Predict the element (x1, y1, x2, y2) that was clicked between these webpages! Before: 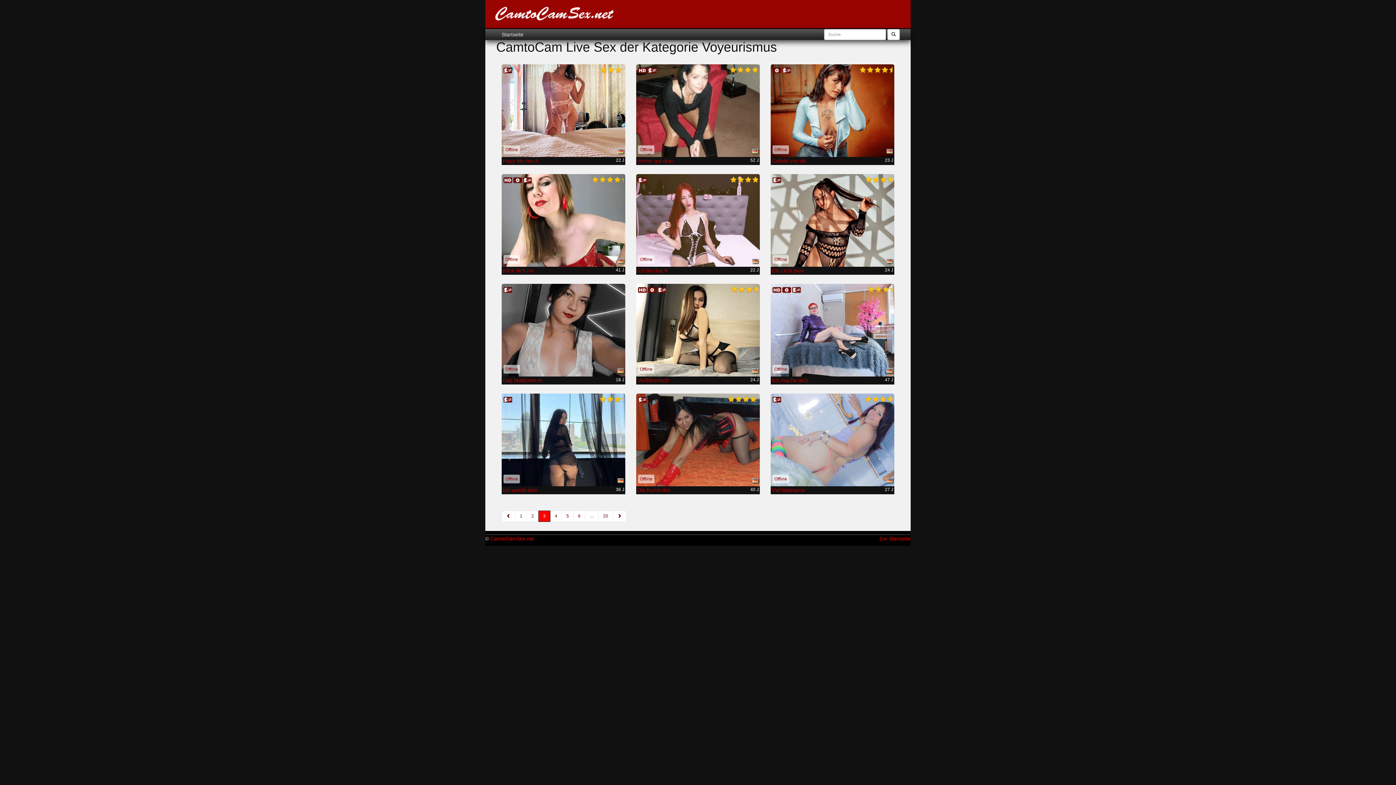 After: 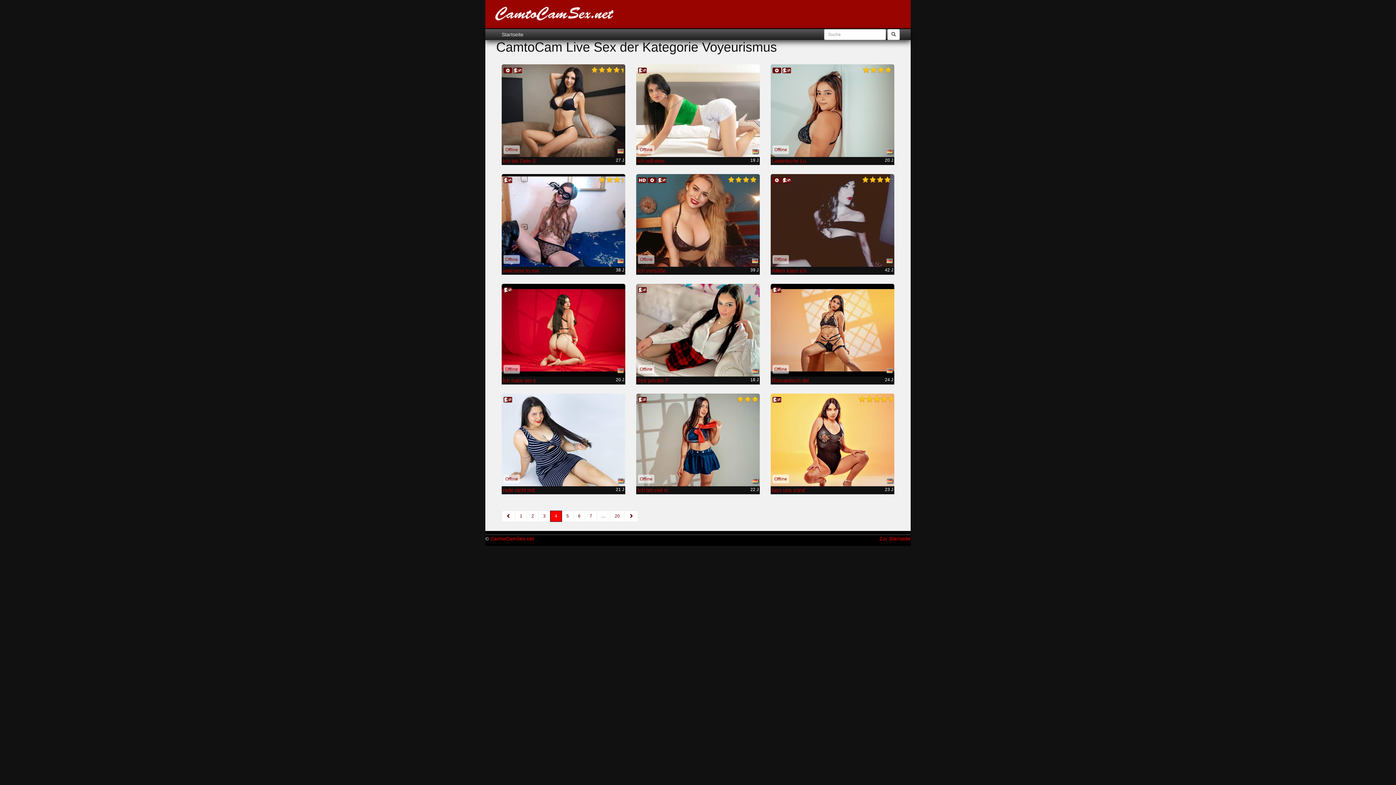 Action: label: 4 bbox: (550, 510, 562, 522)